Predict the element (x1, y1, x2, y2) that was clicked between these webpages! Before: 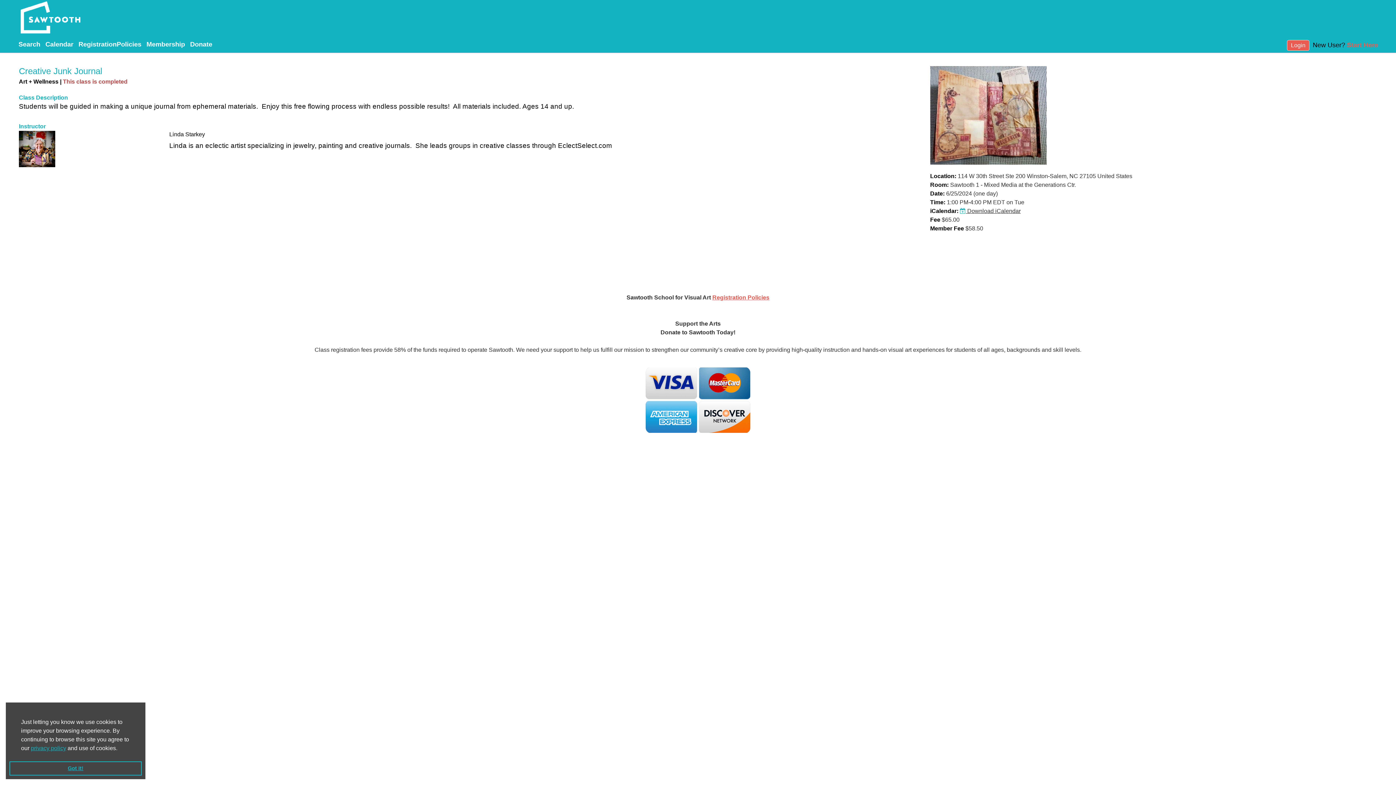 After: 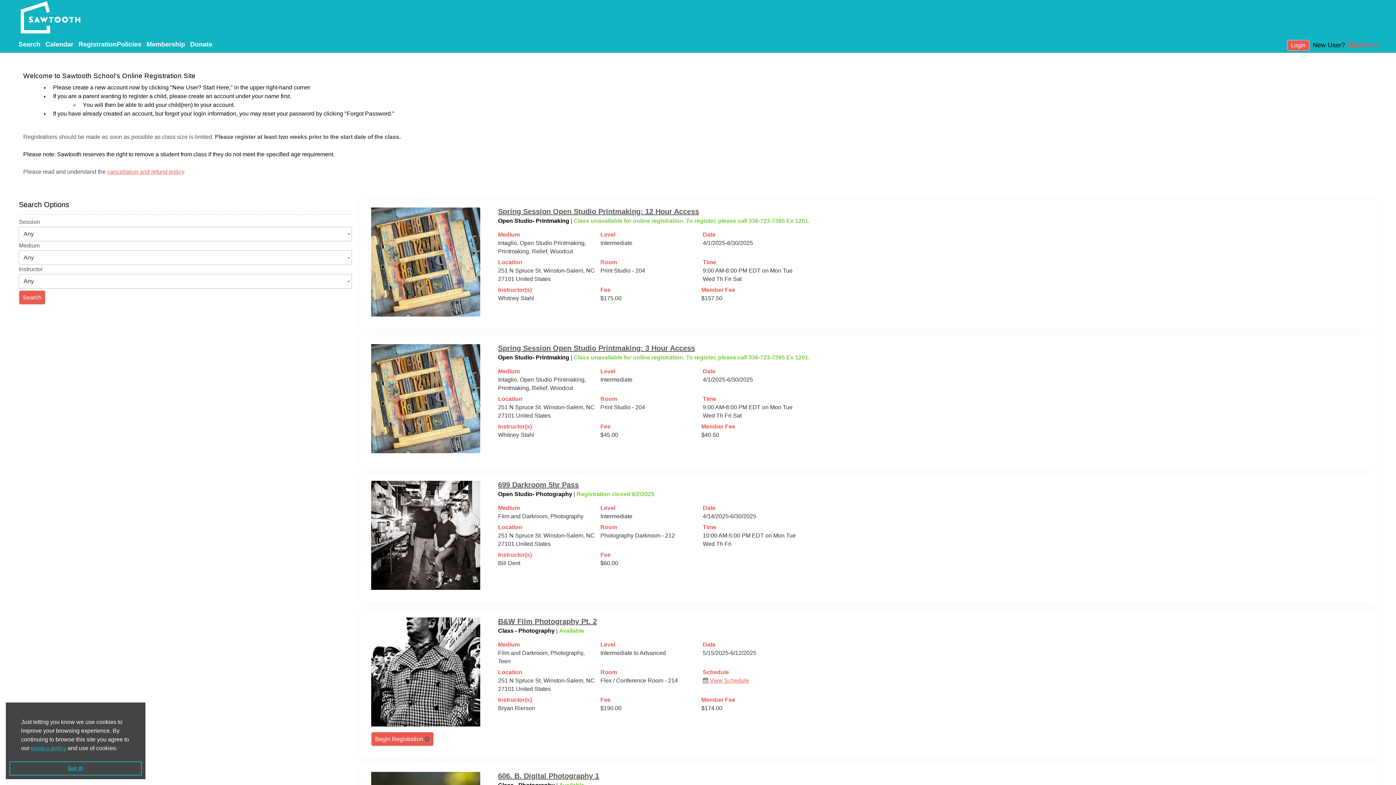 Action: bbox: (16, 39, 42, 49) label: Search